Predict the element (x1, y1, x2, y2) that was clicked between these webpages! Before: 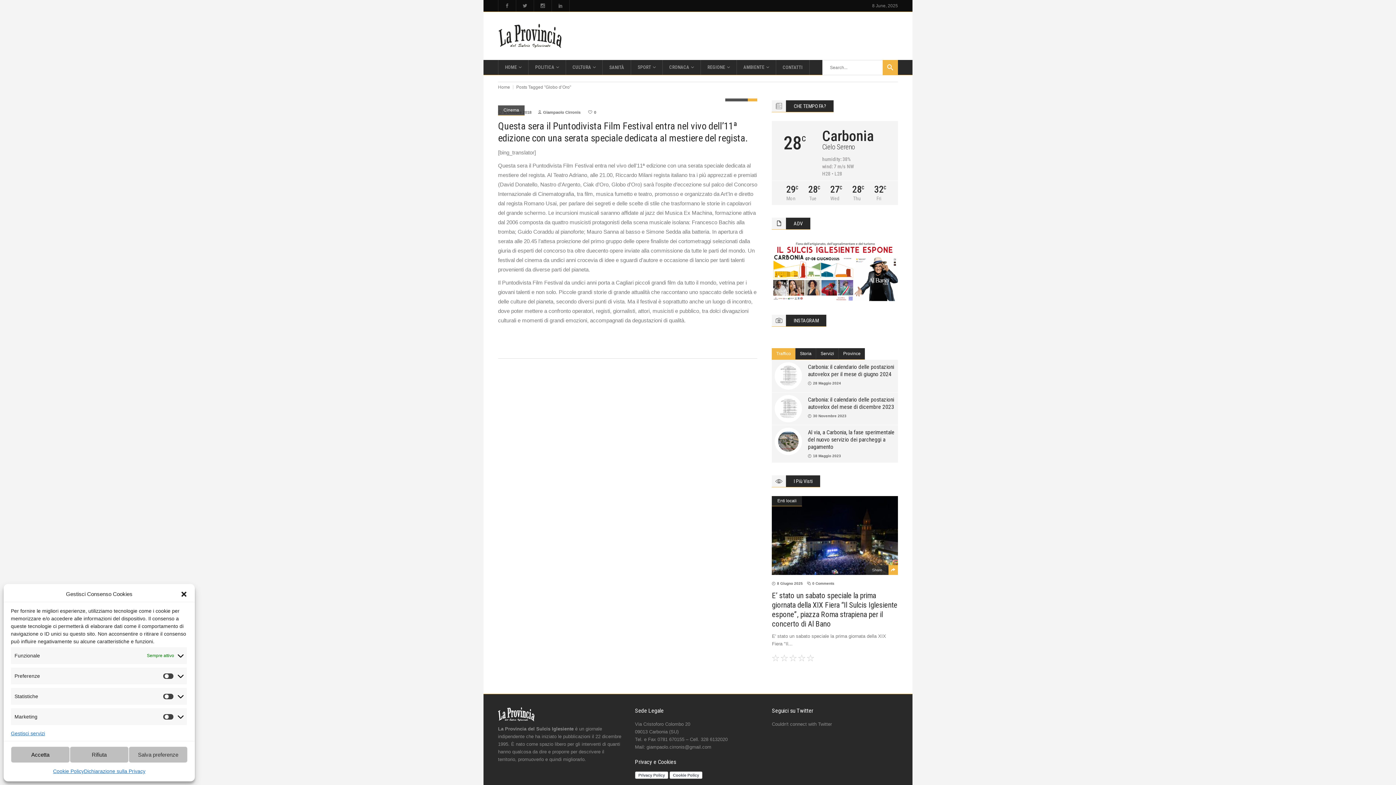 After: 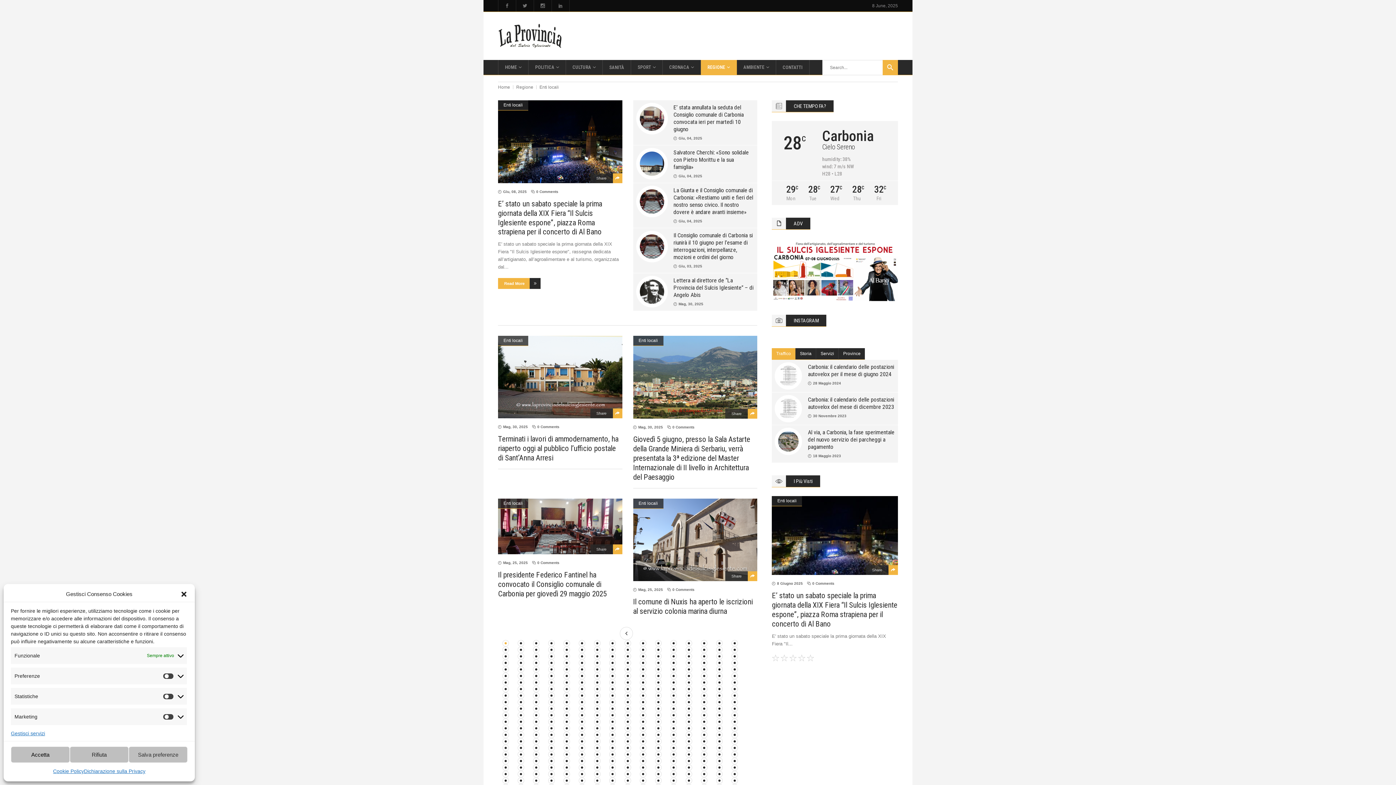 Action: label: Enti locali bbox: (772, 496, 802, 506)